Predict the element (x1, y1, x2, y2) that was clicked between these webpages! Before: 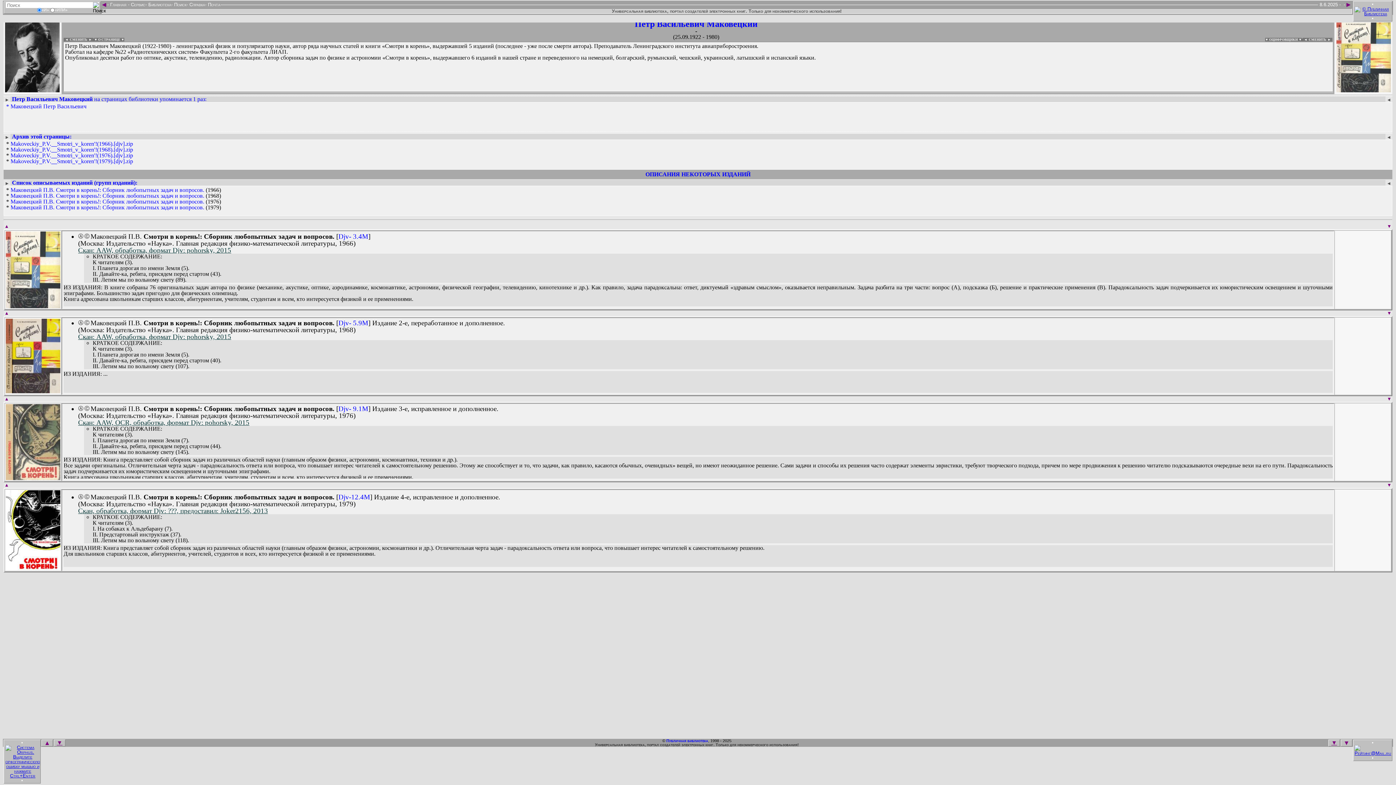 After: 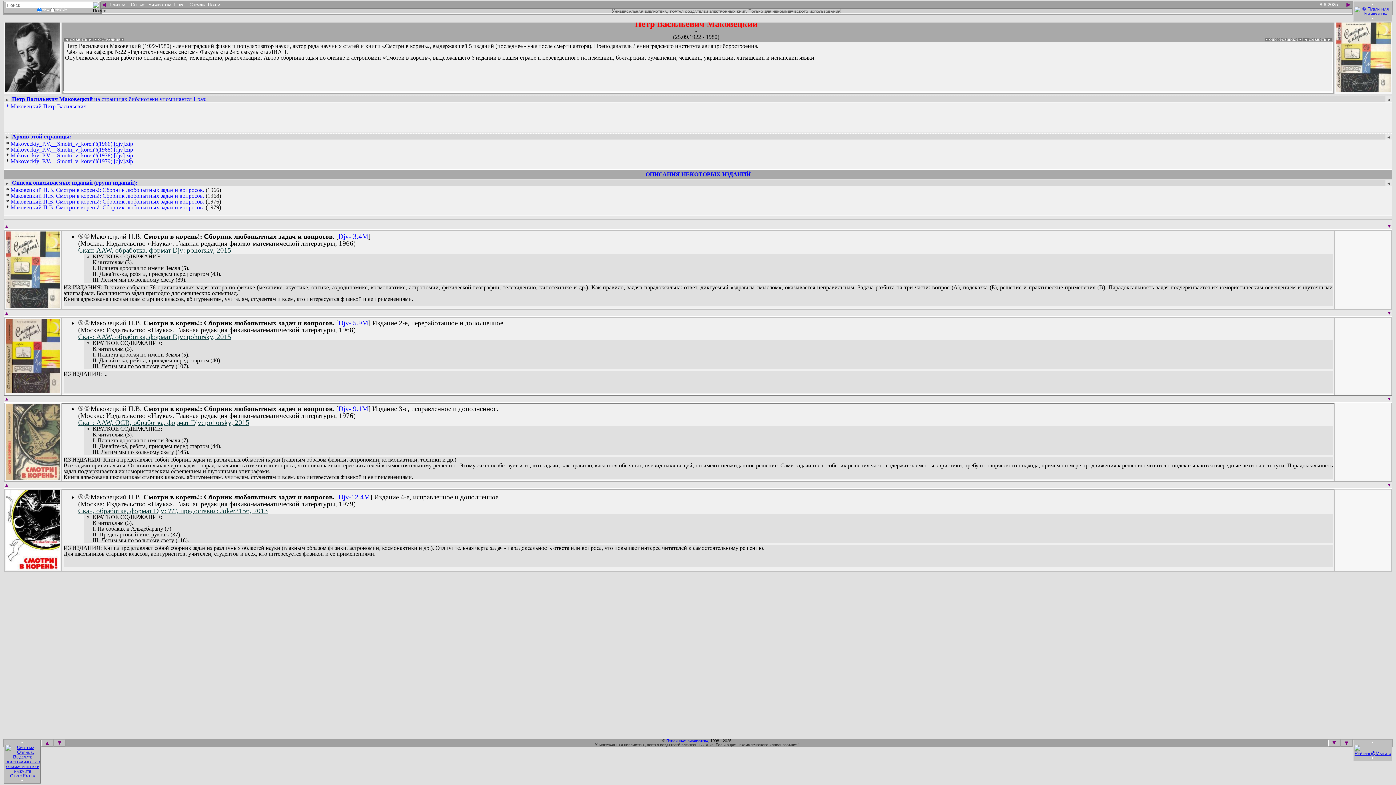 Action: bbox: (634, 19, 757, 28) label: Петр Васильевич Маковецкий